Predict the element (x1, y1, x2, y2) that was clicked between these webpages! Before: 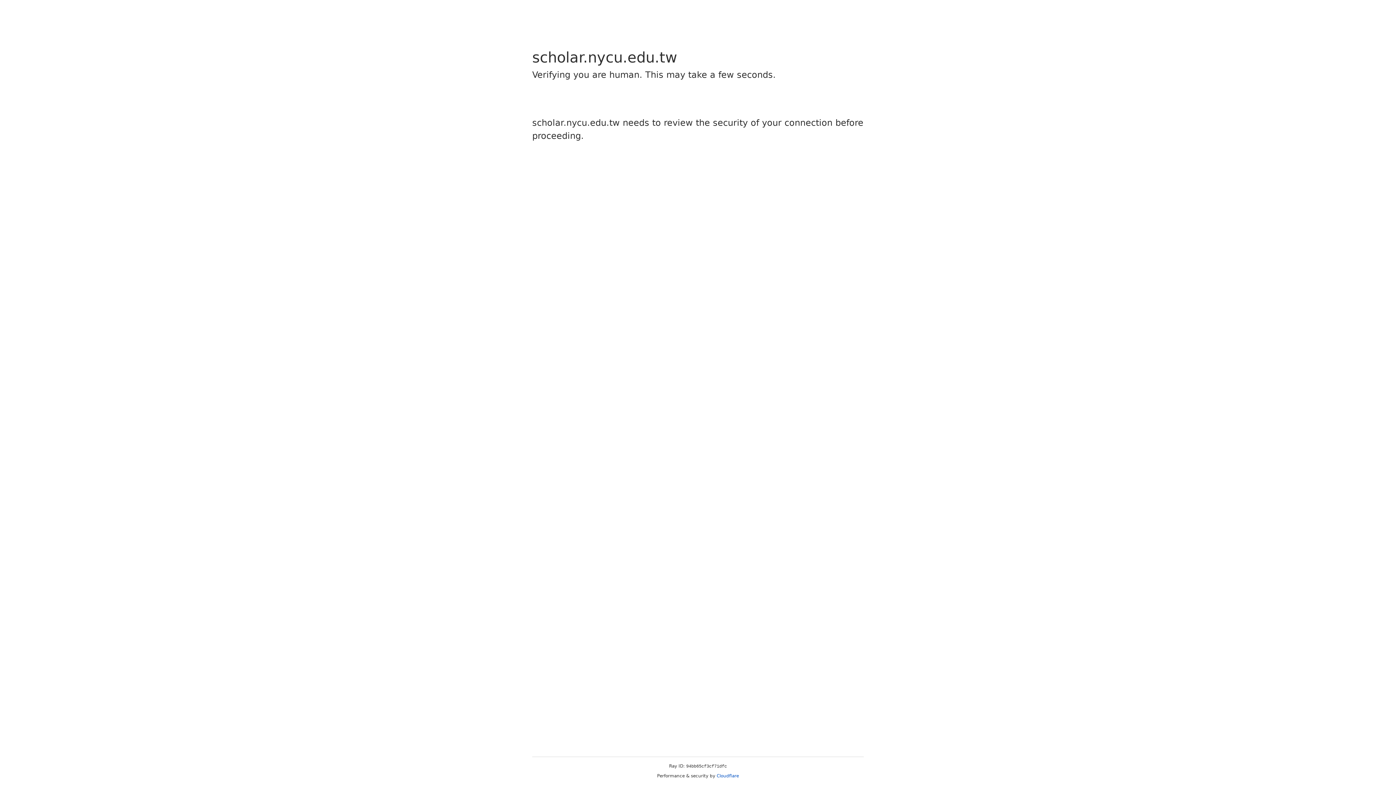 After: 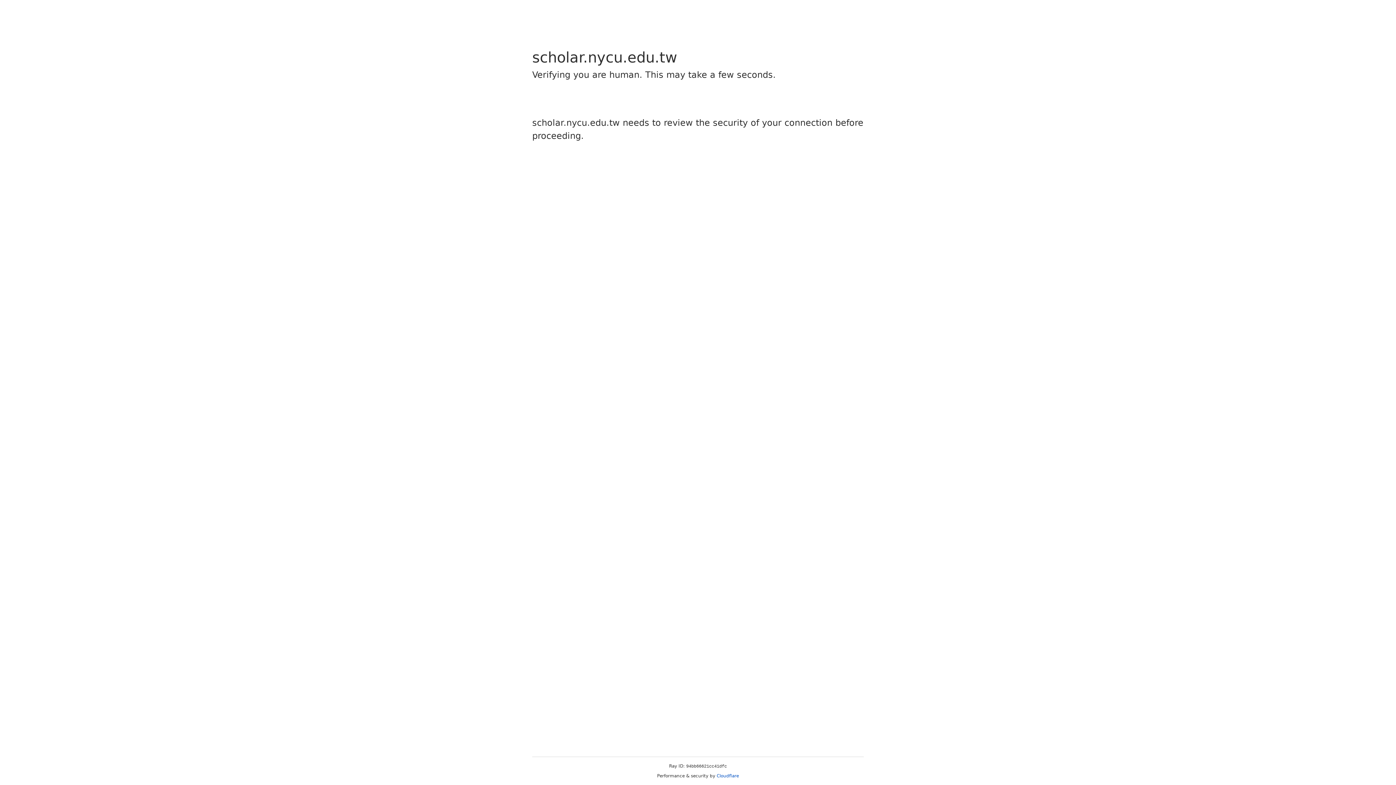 Action: label: Cloudflare bbox: (716, 773, 739, 778)